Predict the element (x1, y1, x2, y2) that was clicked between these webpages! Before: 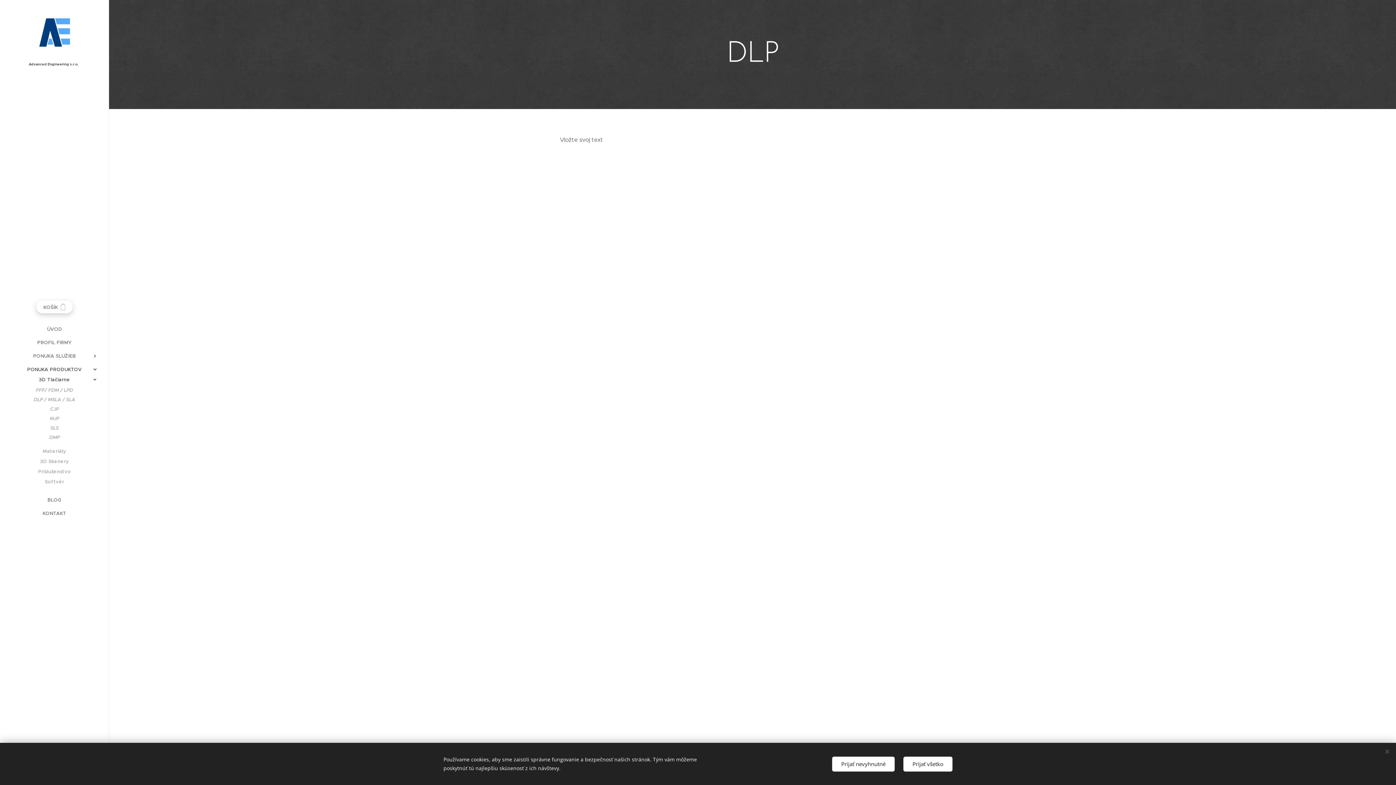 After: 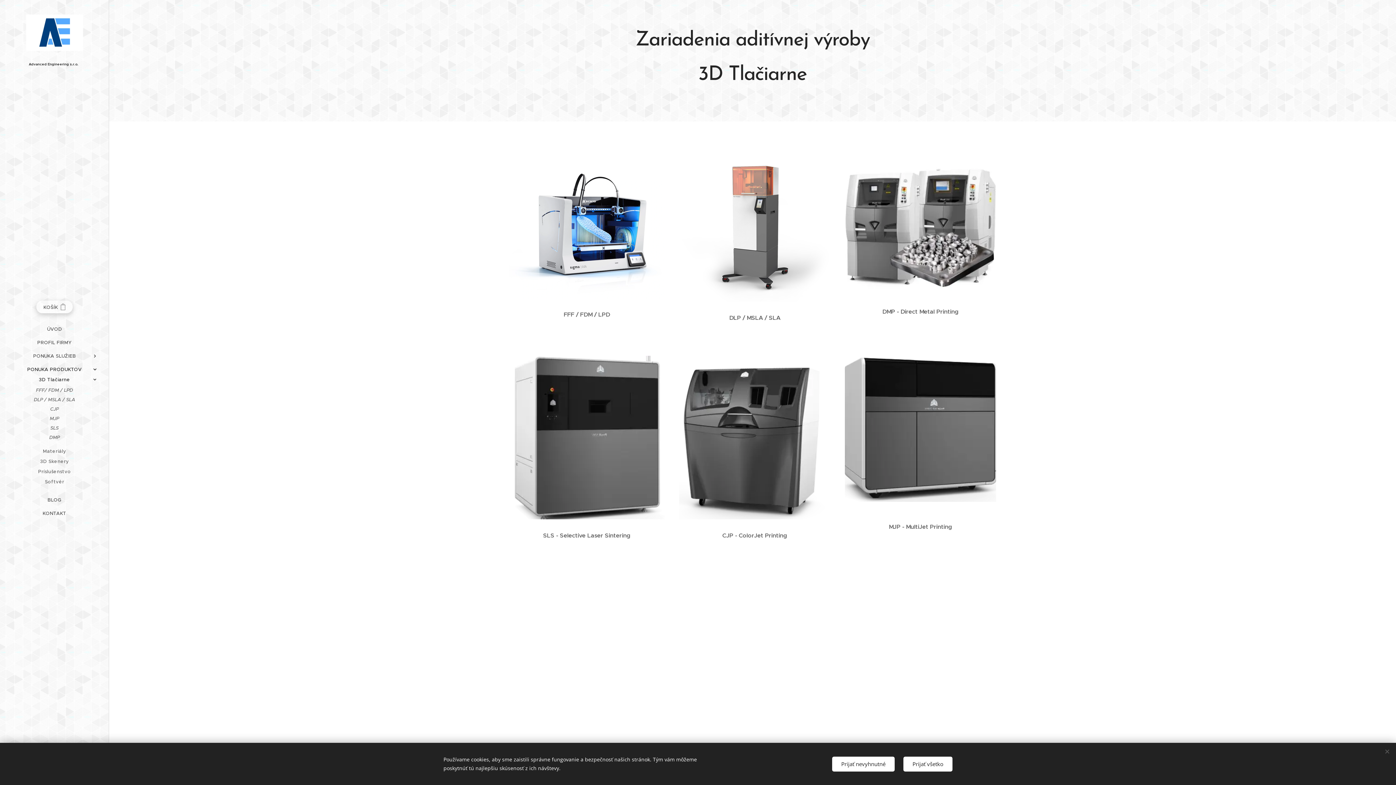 Action: label: 3D Tlačiarne bbox: (2, 375, 106, 384)